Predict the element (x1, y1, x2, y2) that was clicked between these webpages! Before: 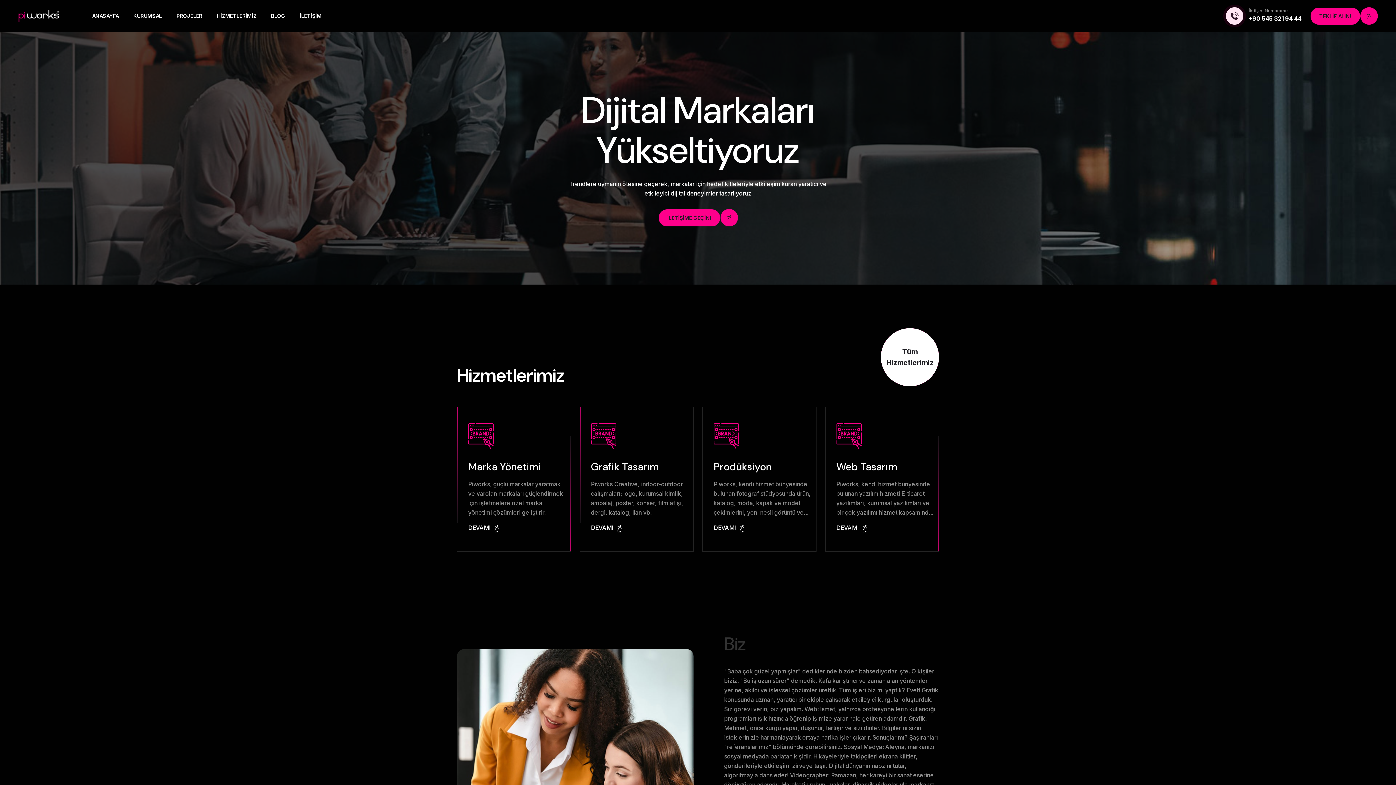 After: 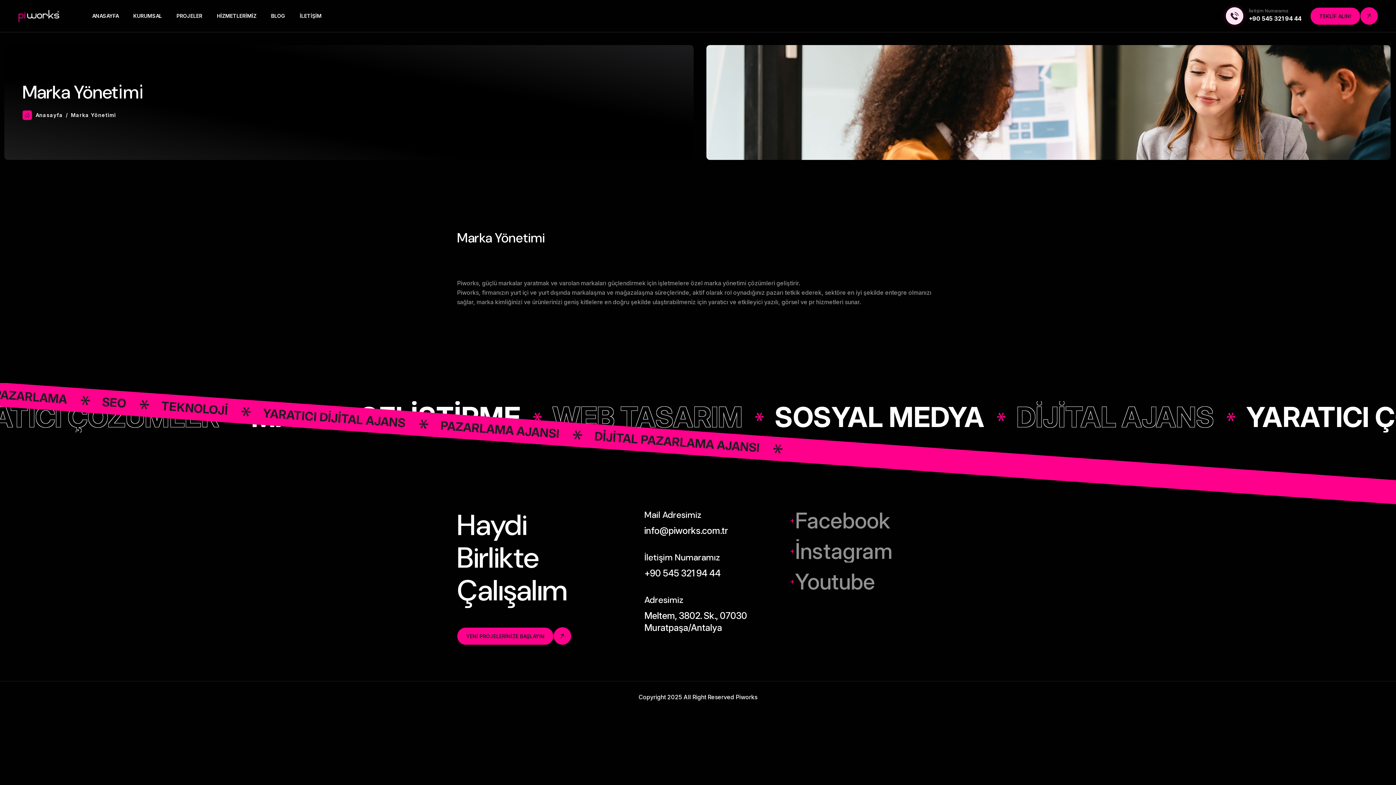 Action: bbox: (468, 523, 499, 532) label: DEVAMI